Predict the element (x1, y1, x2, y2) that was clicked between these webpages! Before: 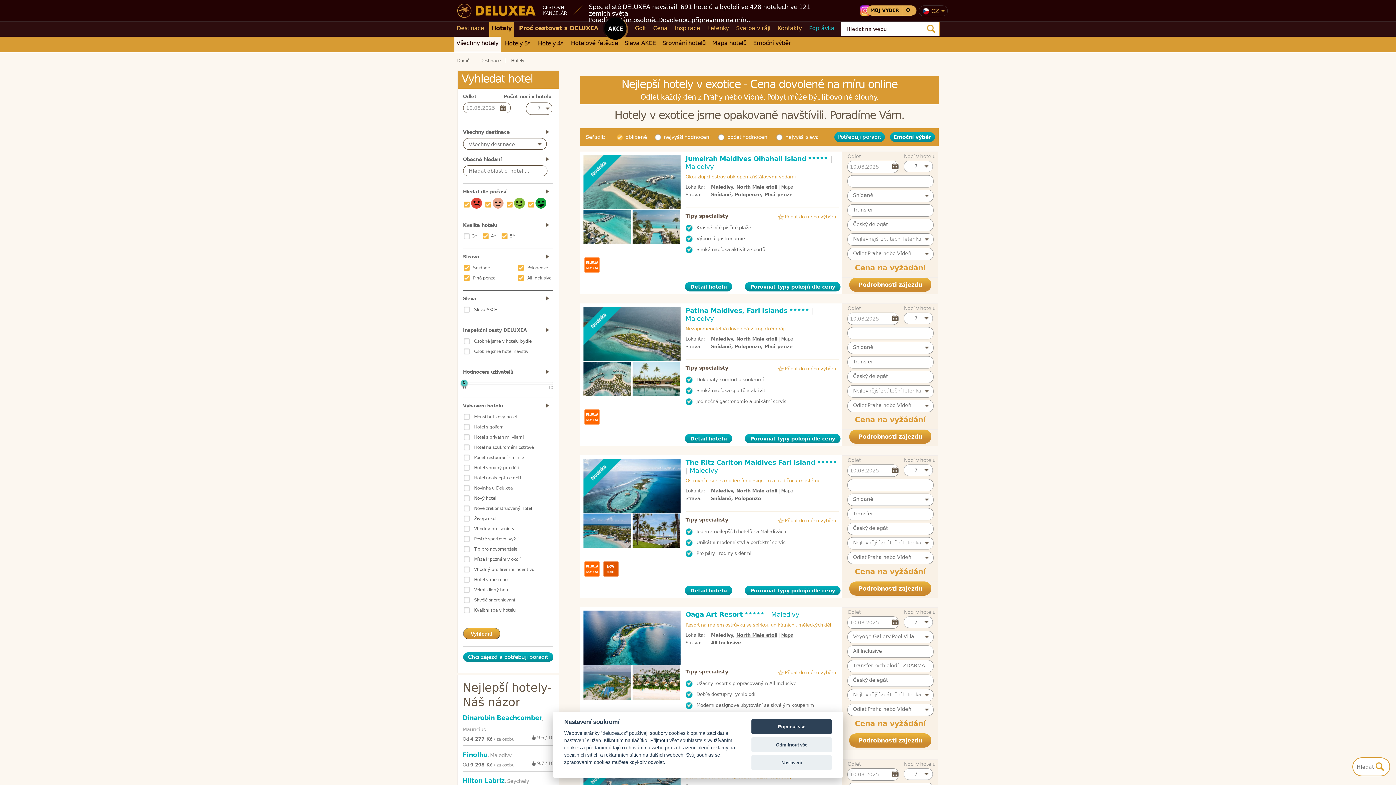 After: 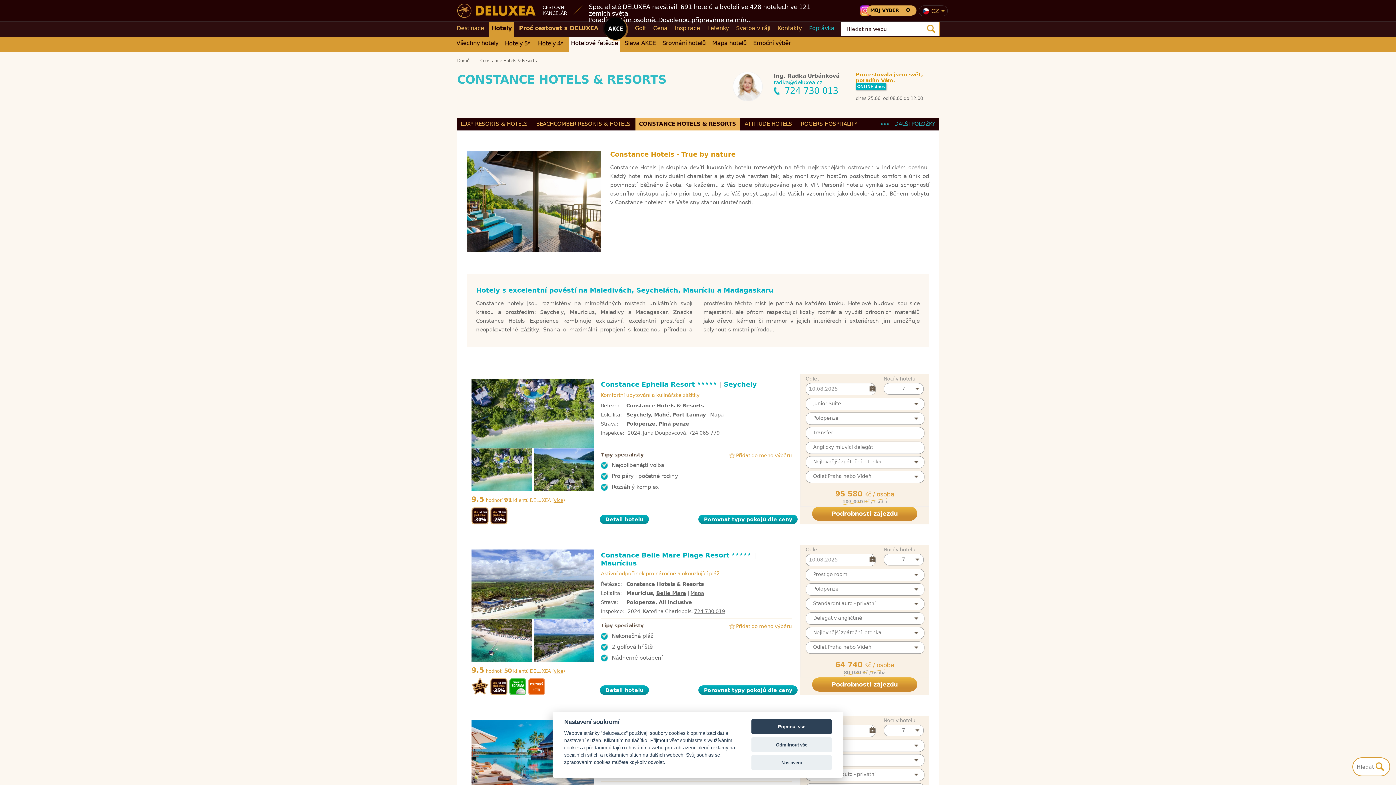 Action: bbox: (568, 36, 620, 51) label: Hotelové řetězce